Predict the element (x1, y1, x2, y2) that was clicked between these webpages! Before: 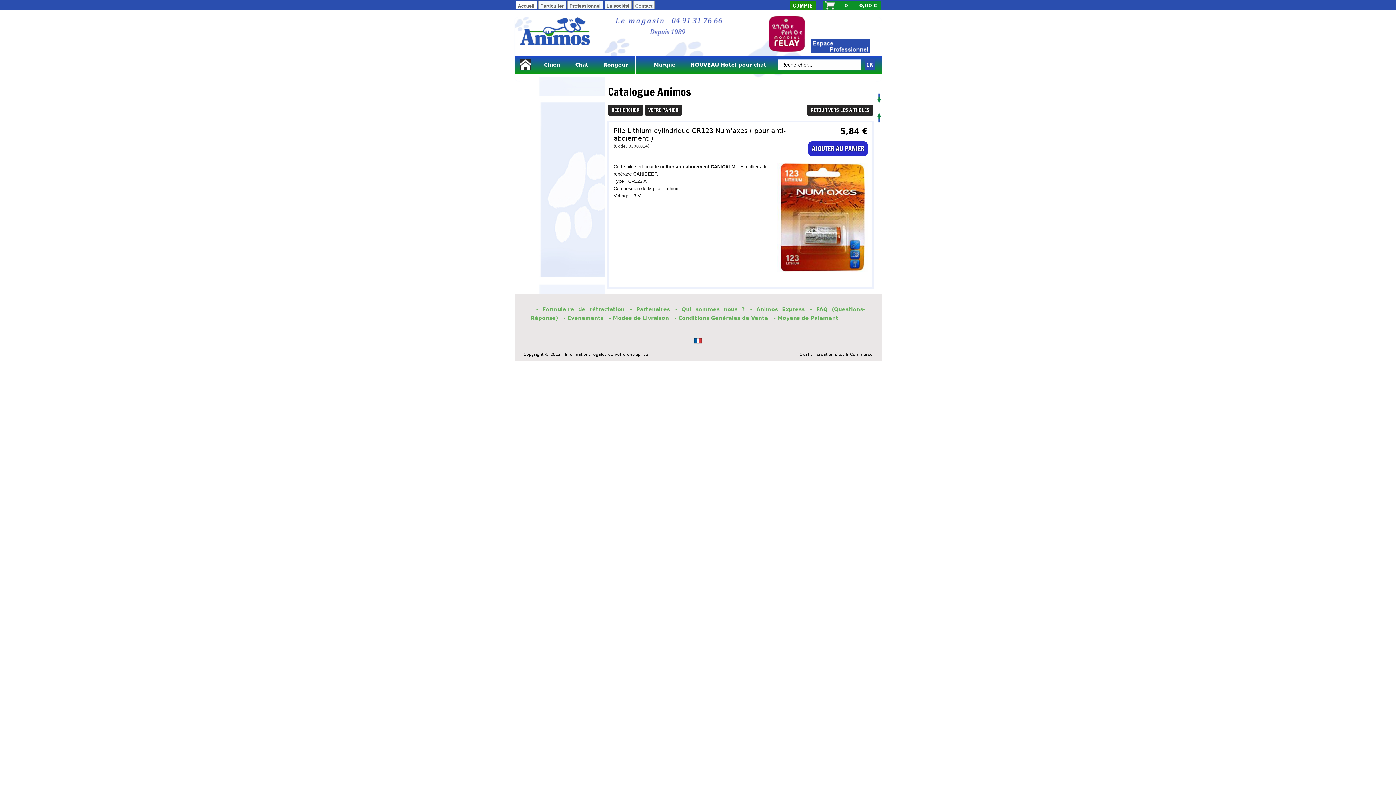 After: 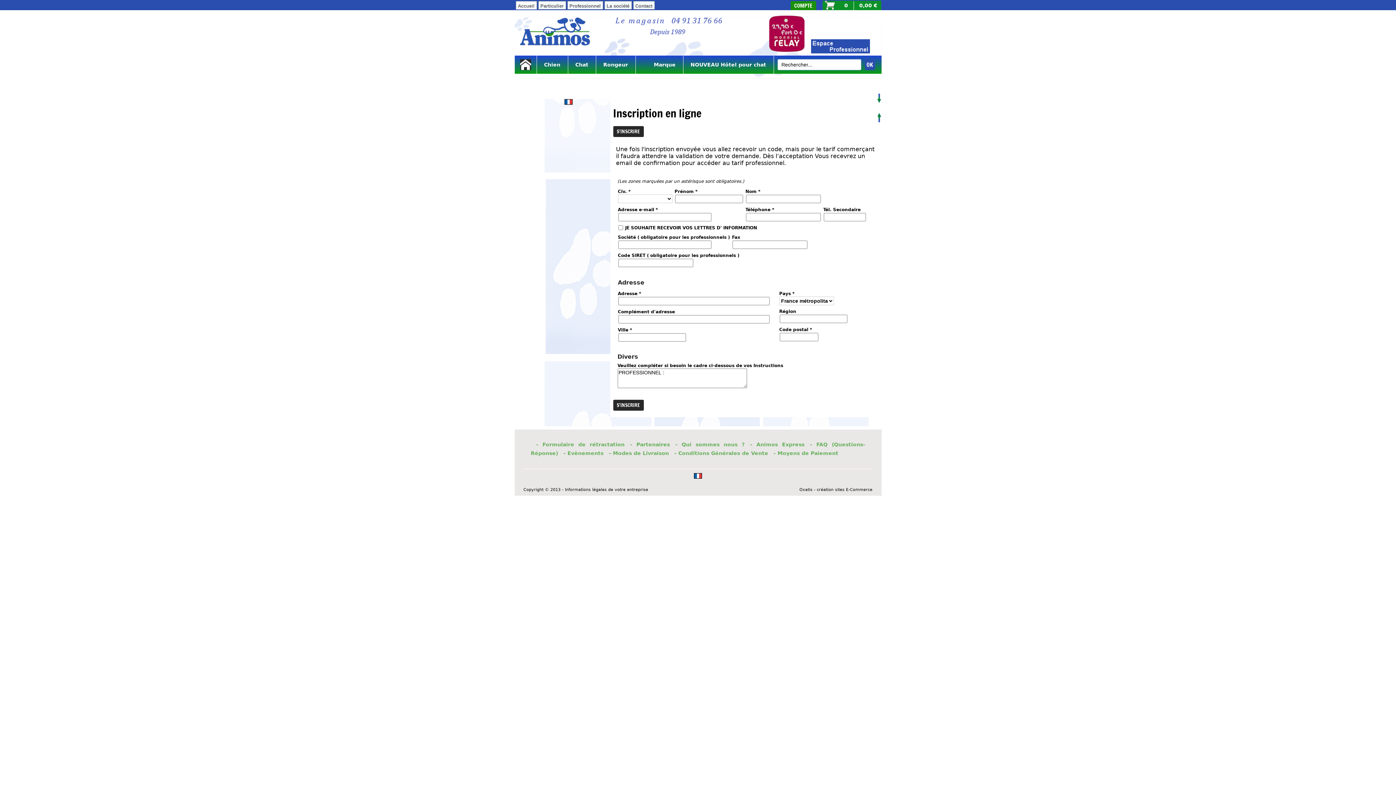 Action: label: Professionnel bbox: (567, 1, 602, 10)